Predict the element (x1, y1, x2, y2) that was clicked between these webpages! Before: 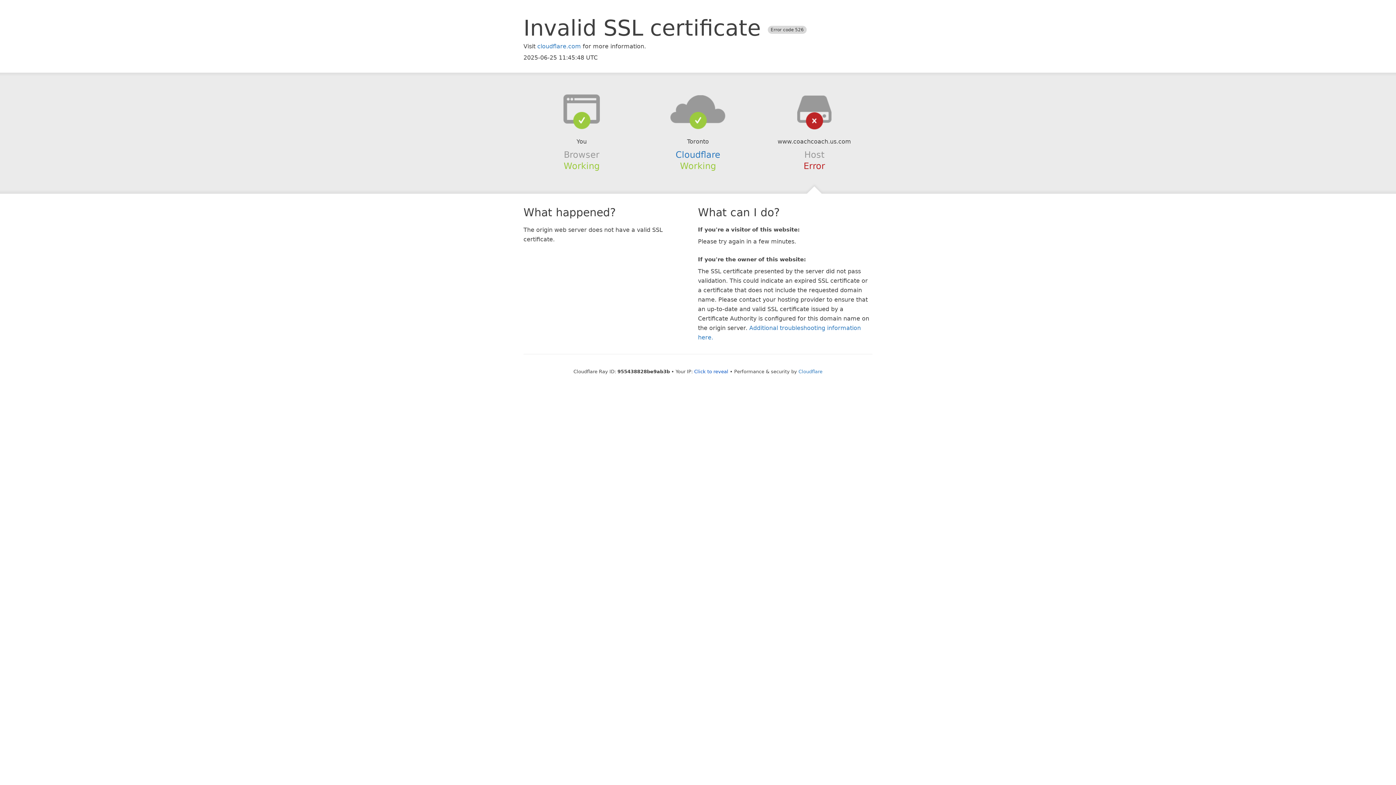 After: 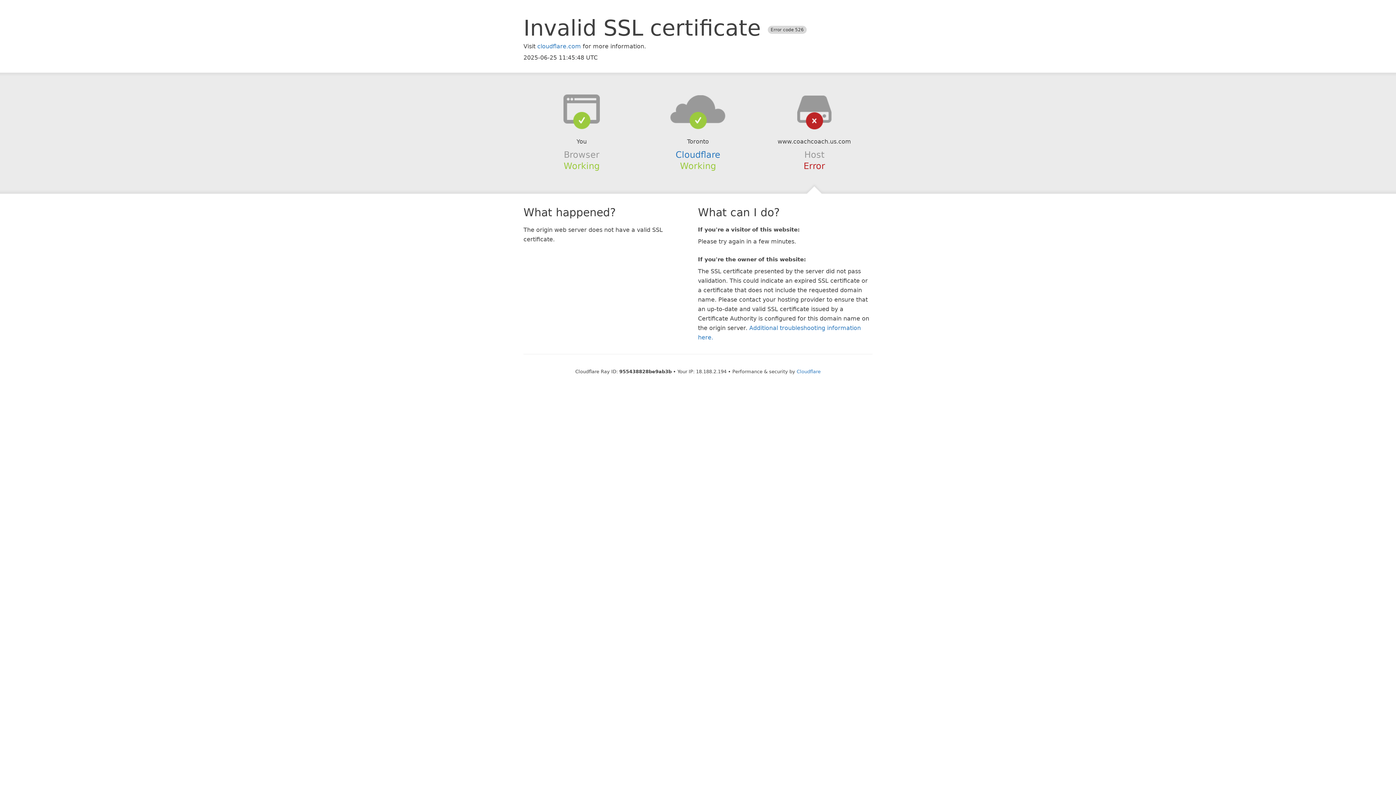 Action: label: Click to reveal bbox: (694, 368, 728, 374)